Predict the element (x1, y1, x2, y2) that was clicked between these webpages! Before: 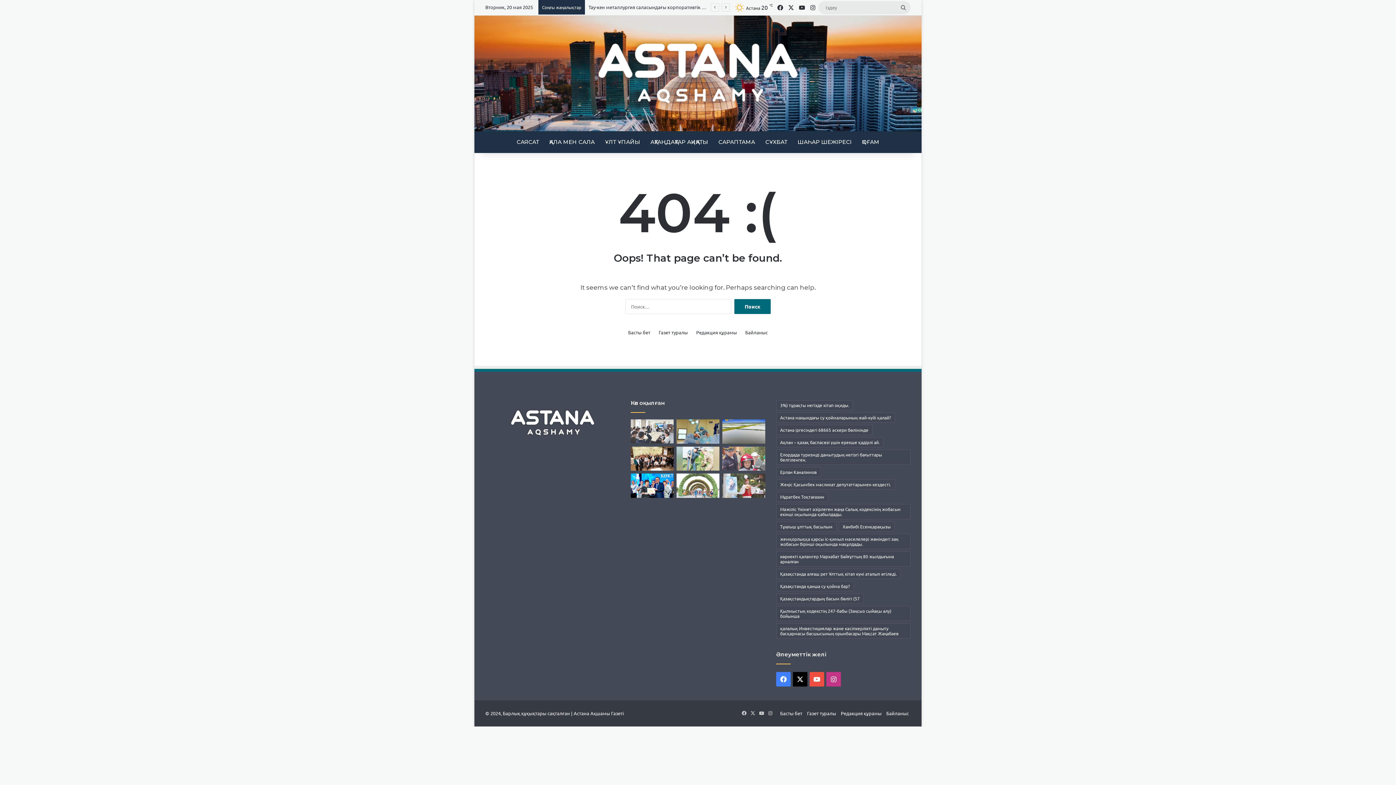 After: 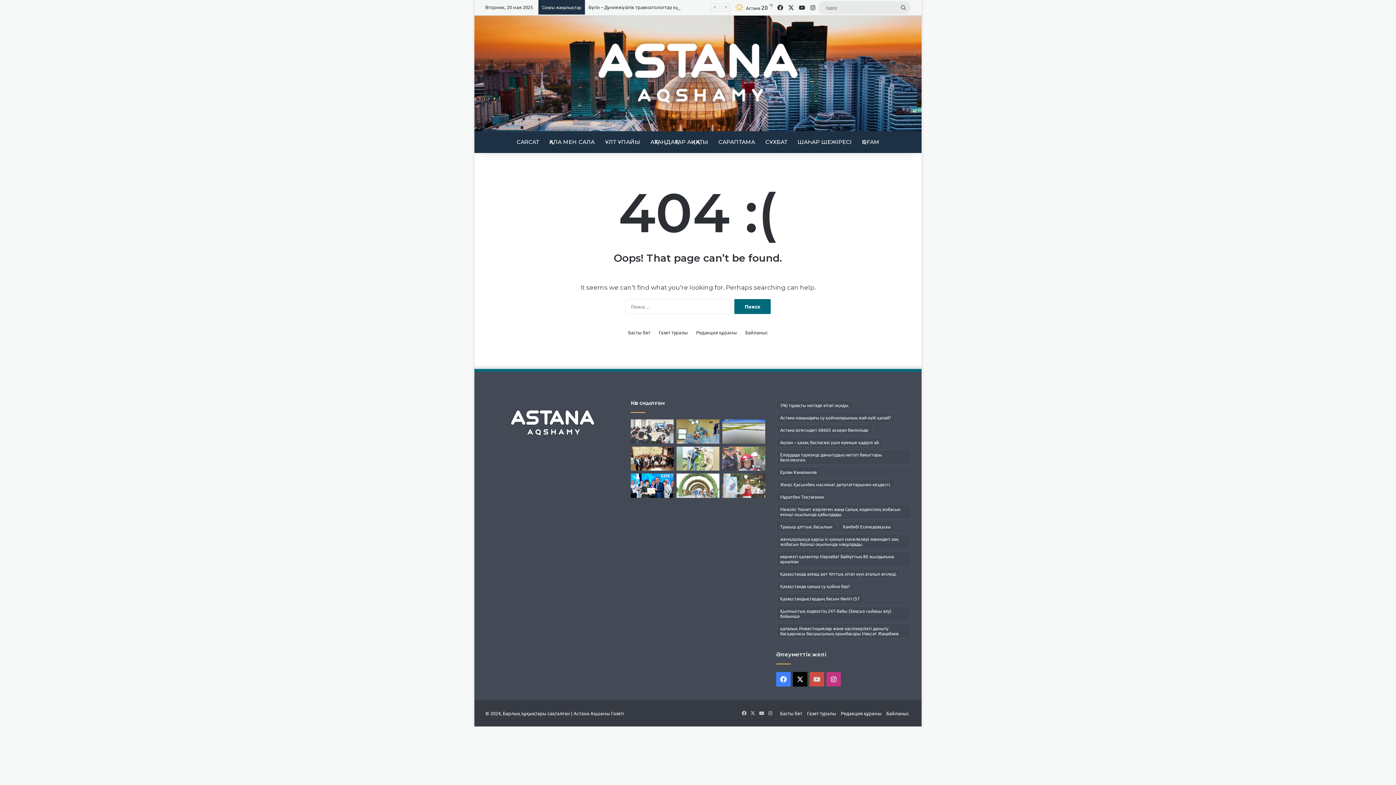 Action: label: YouTube bbox: (809, 672, 824, 686)